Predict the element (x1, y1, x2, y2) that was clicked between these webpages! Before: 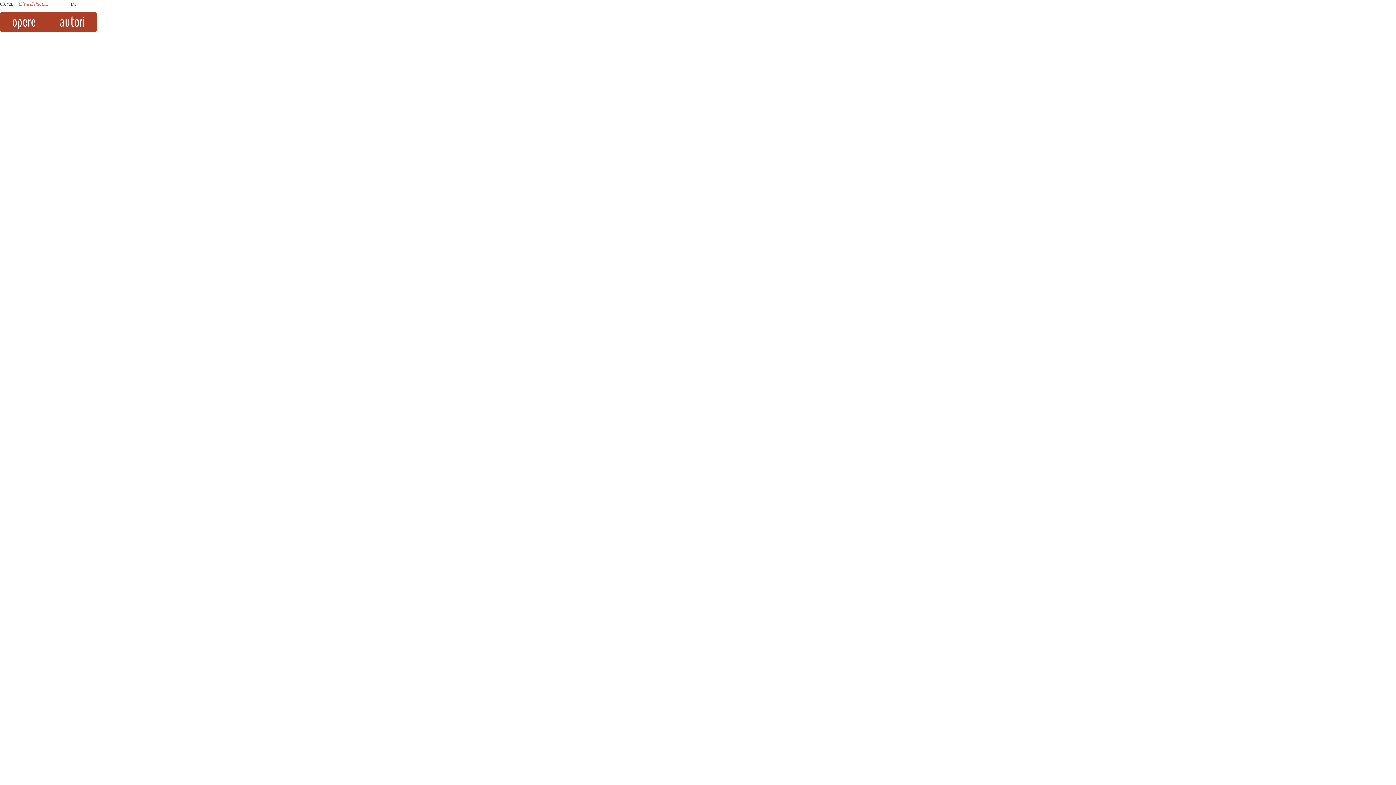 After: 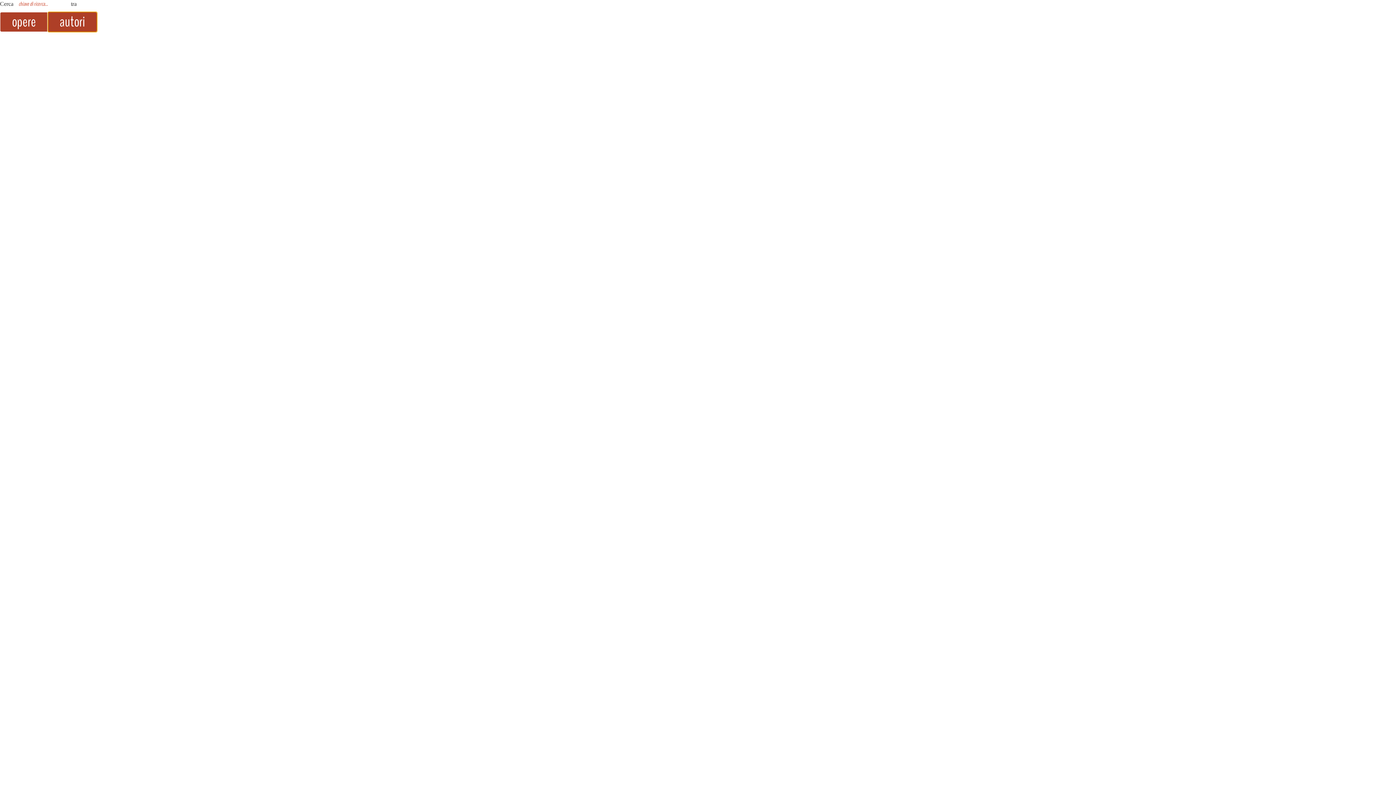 Action: bbox: (48, 12, 97, 32)